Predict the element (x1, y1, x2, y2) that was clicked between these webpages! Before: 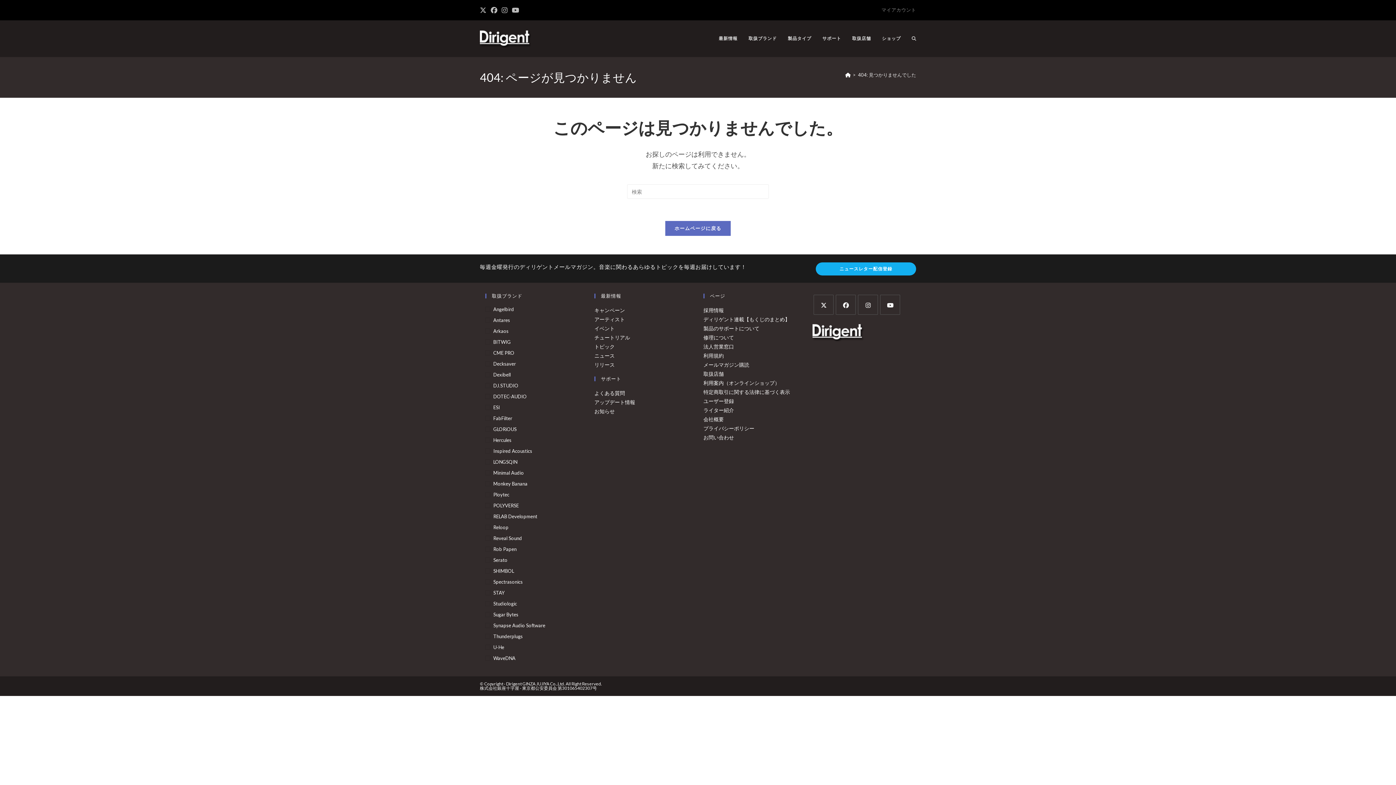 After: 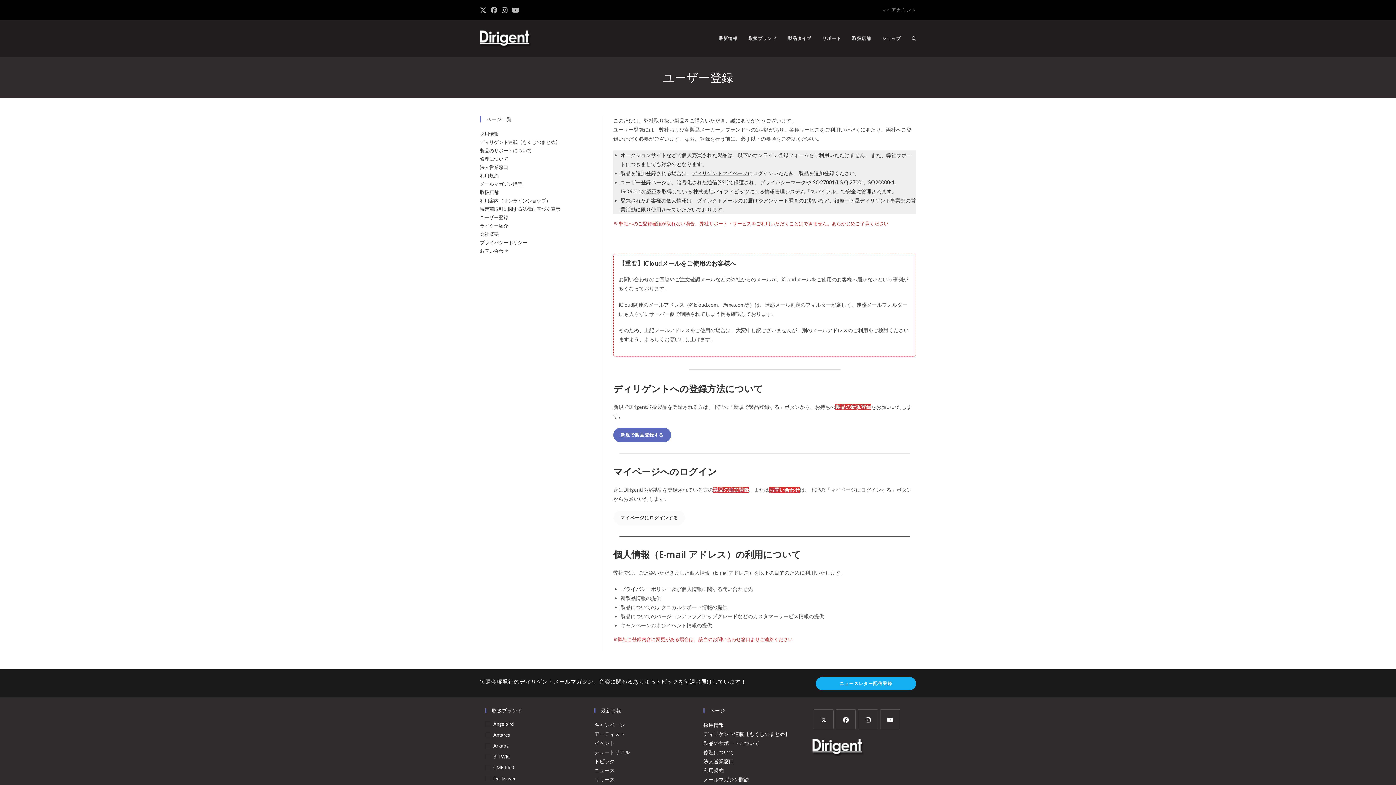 Action: label: ユーザー登録 bbox: (703, 398, 734, 404)